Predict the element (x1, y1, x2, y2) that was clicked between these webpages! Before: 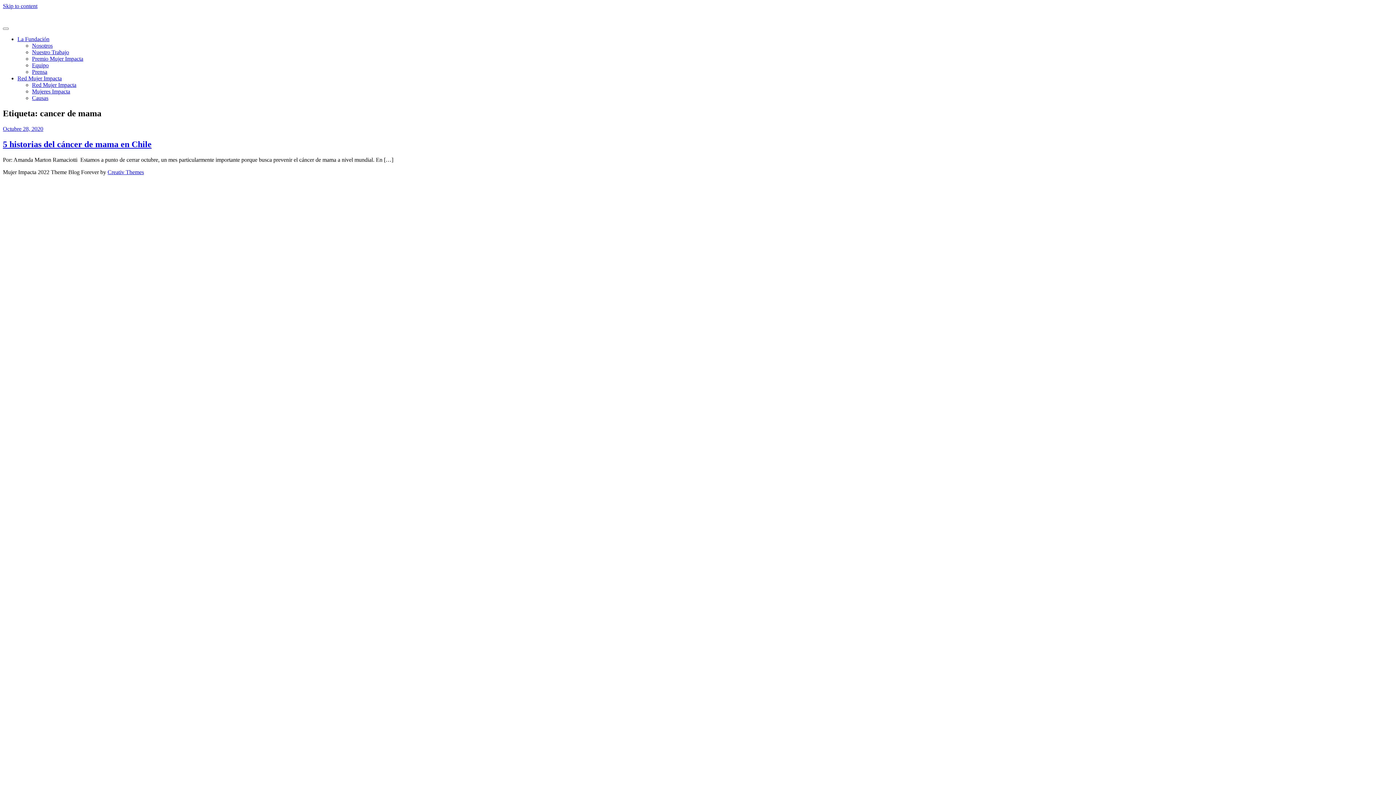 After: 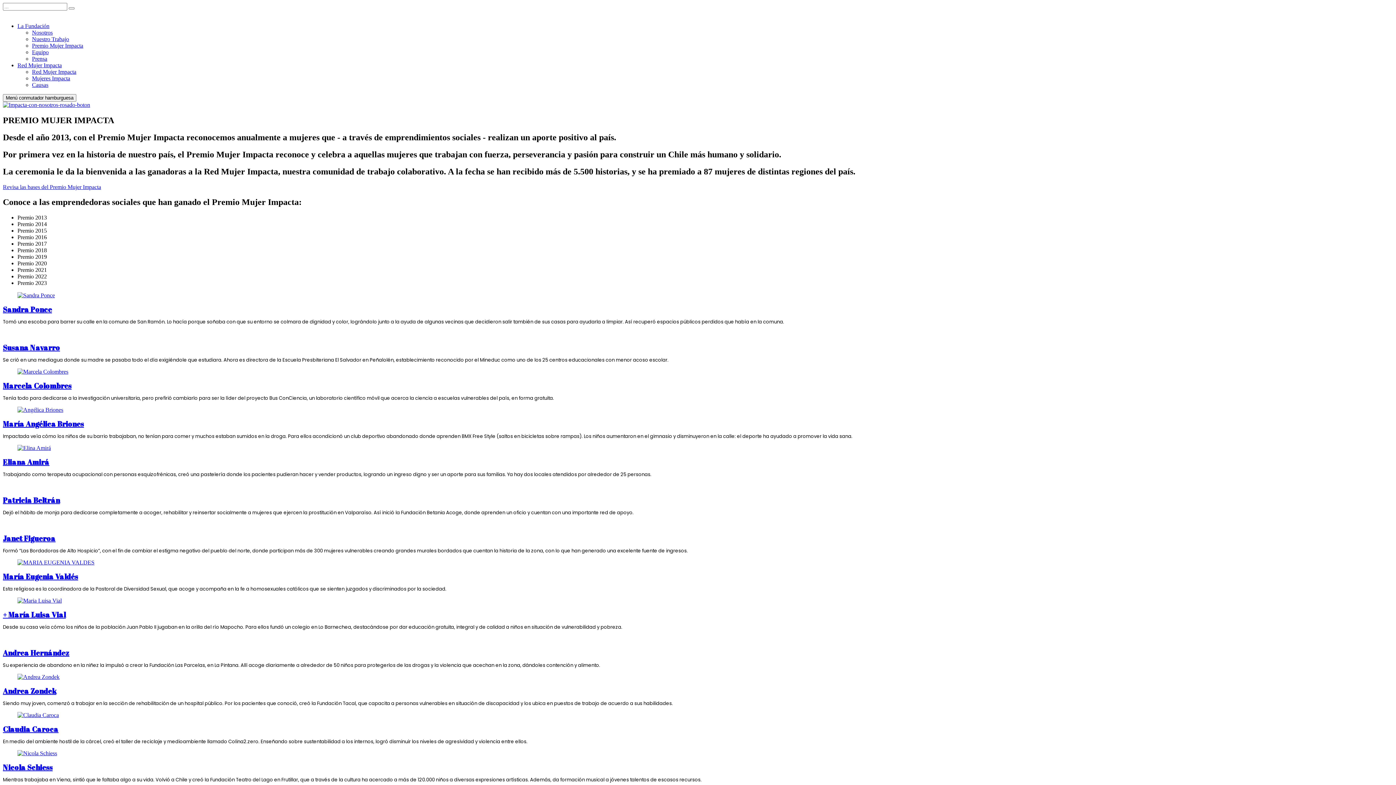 Action: label: Premio Mujer Impacta bbox: (32, 55, 83, 61)